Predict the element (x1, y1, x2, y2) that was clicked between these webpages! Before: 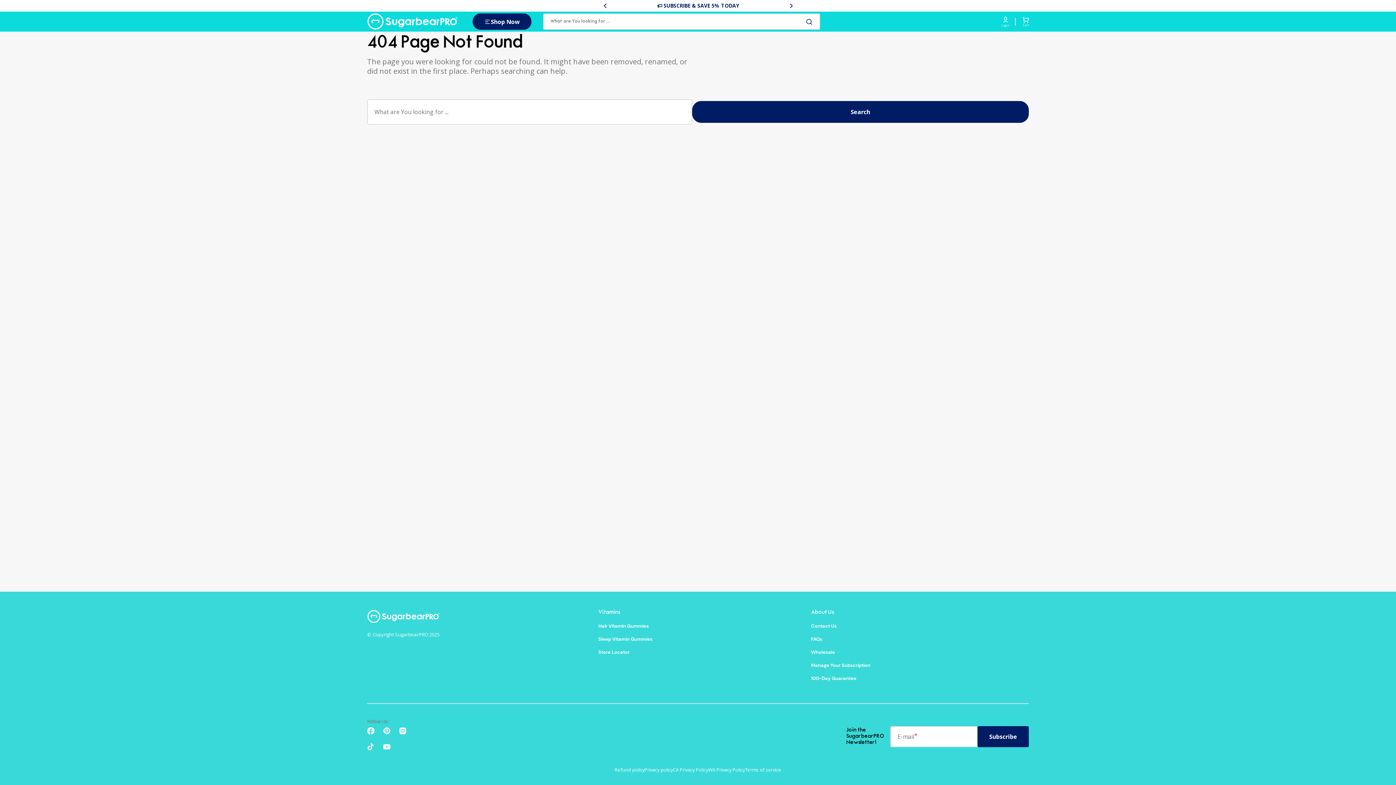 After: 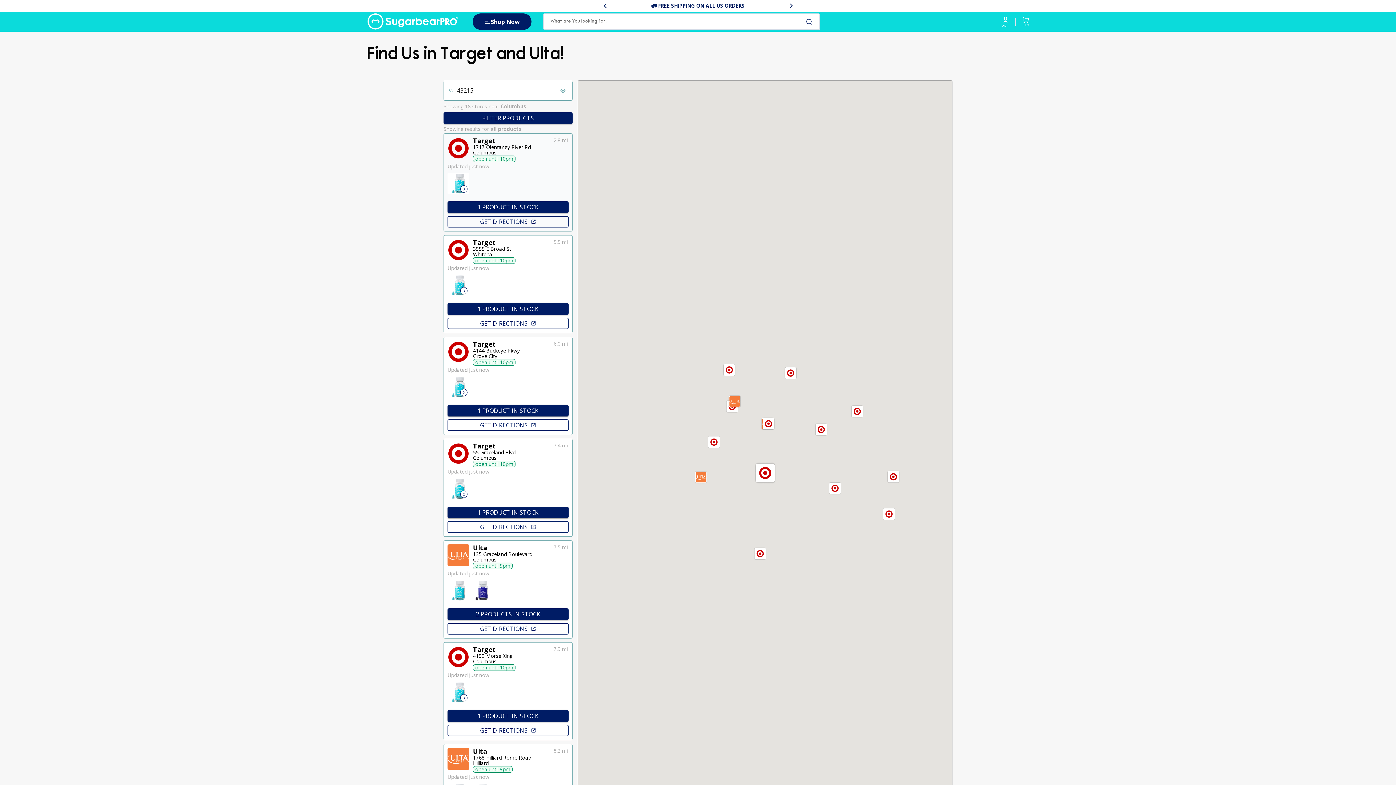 Action: bbox: (598, 646, 629, 659) label: Store Locator